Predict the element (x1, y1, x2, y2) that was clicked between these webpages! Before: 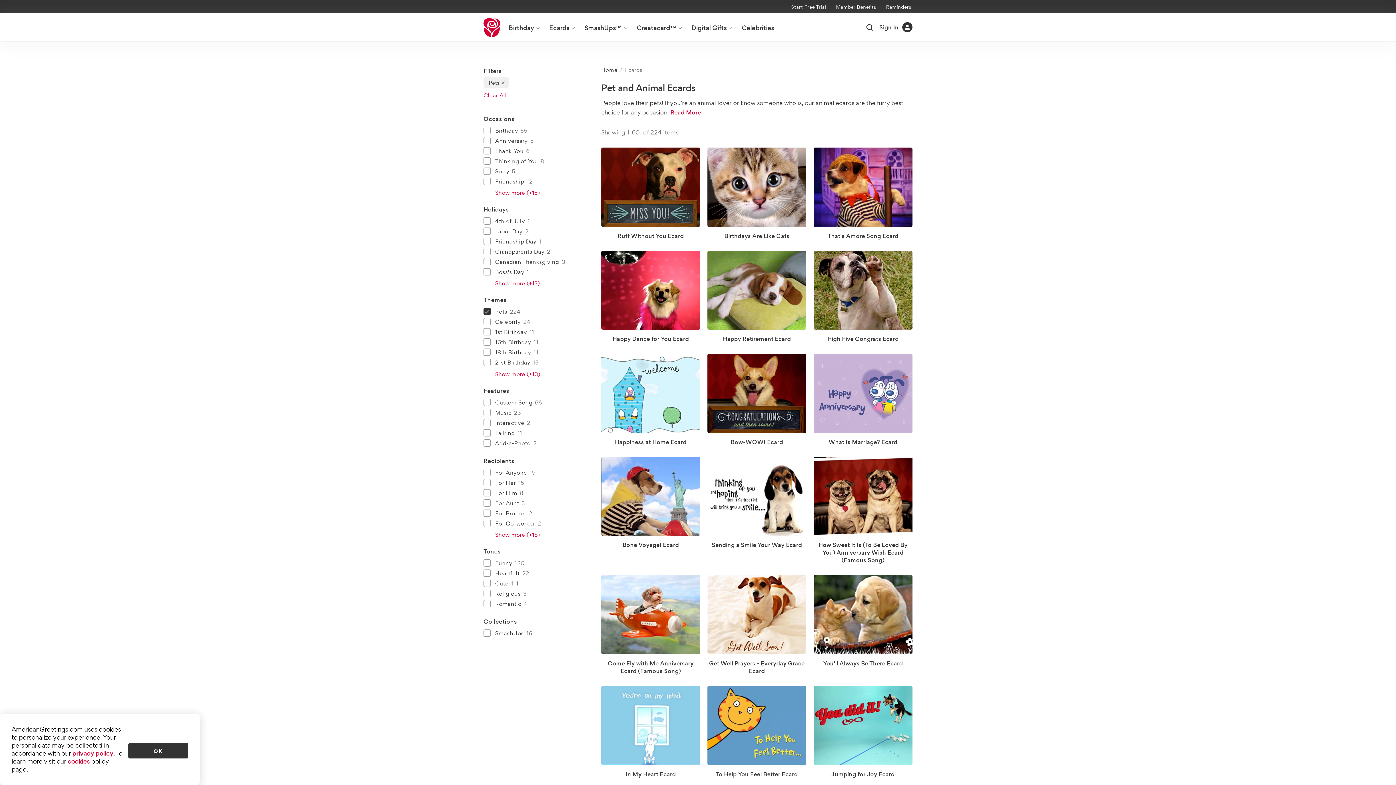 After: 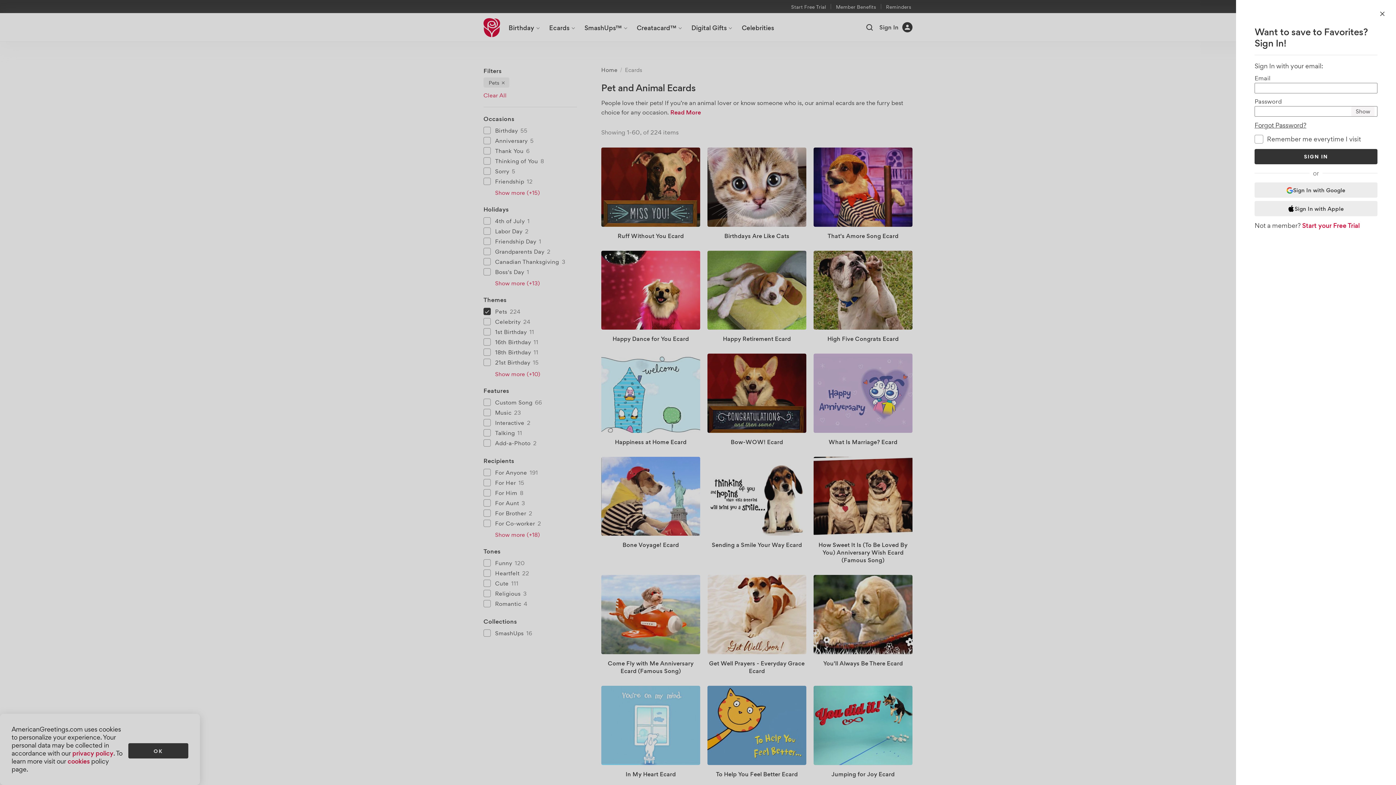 Action: bbox: (769, 751, 782, 763) label: Not saved, To Help You Feel Better Ecard to favorites.